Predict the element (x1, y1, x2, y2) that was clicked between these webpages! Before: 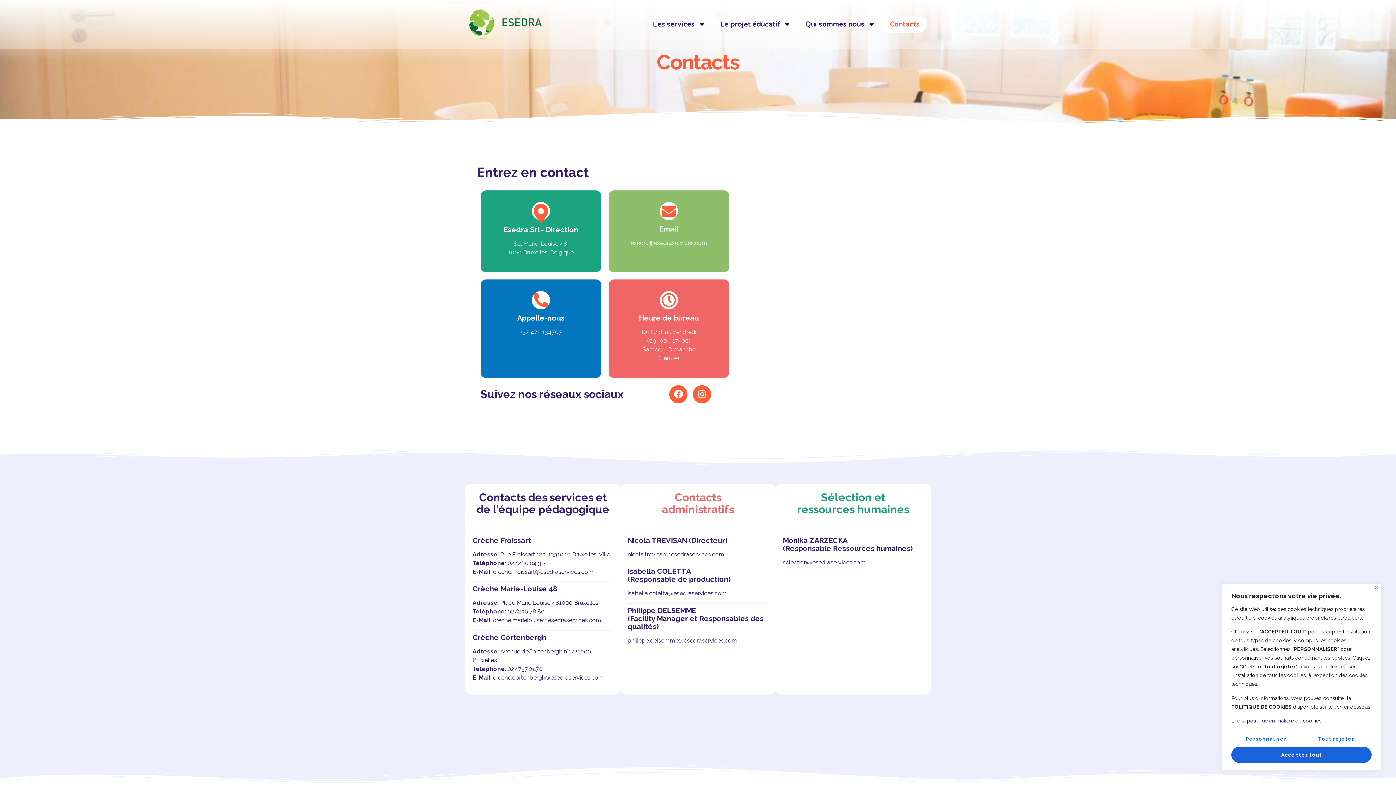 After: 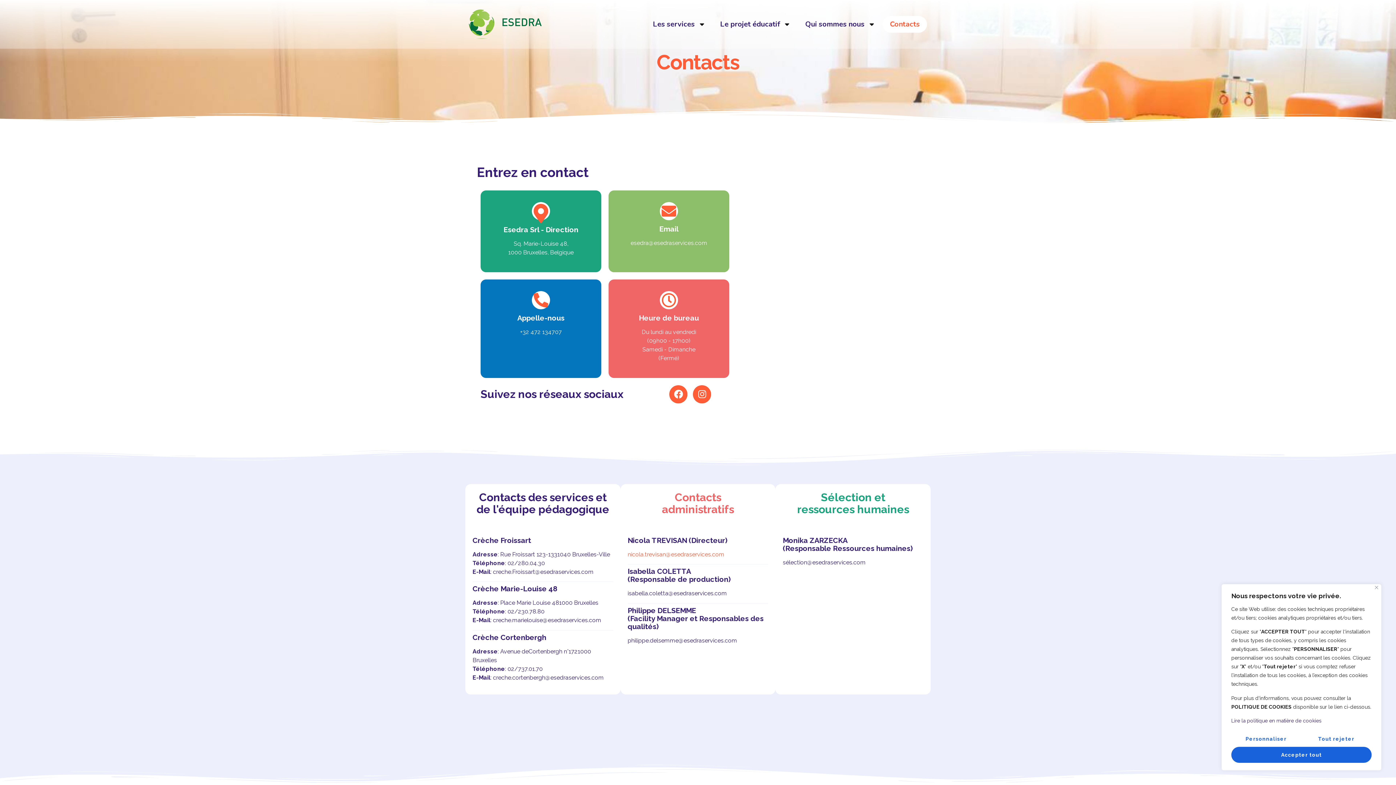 Action: bbox: (627, 551, 724, 558) label: nicola.trevisan@esedraservices.com